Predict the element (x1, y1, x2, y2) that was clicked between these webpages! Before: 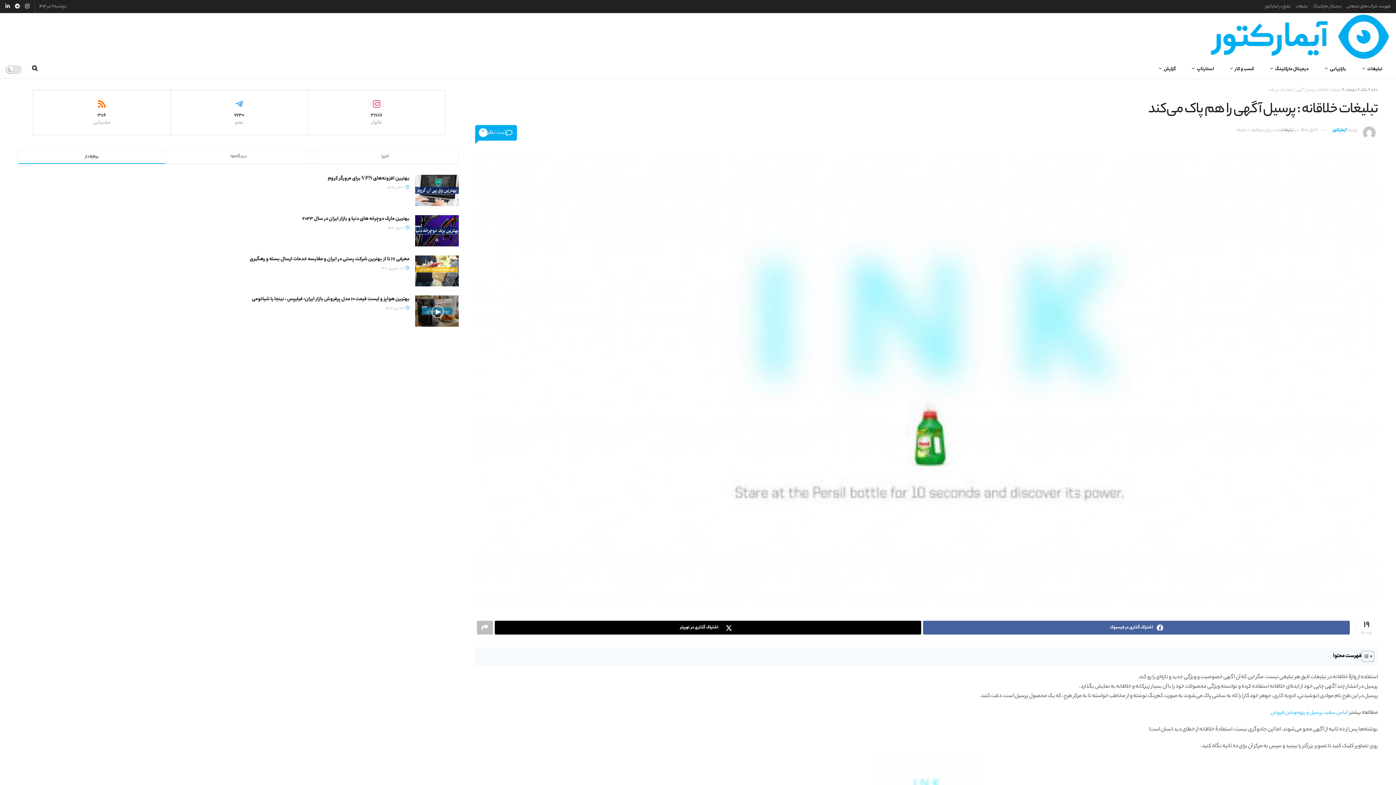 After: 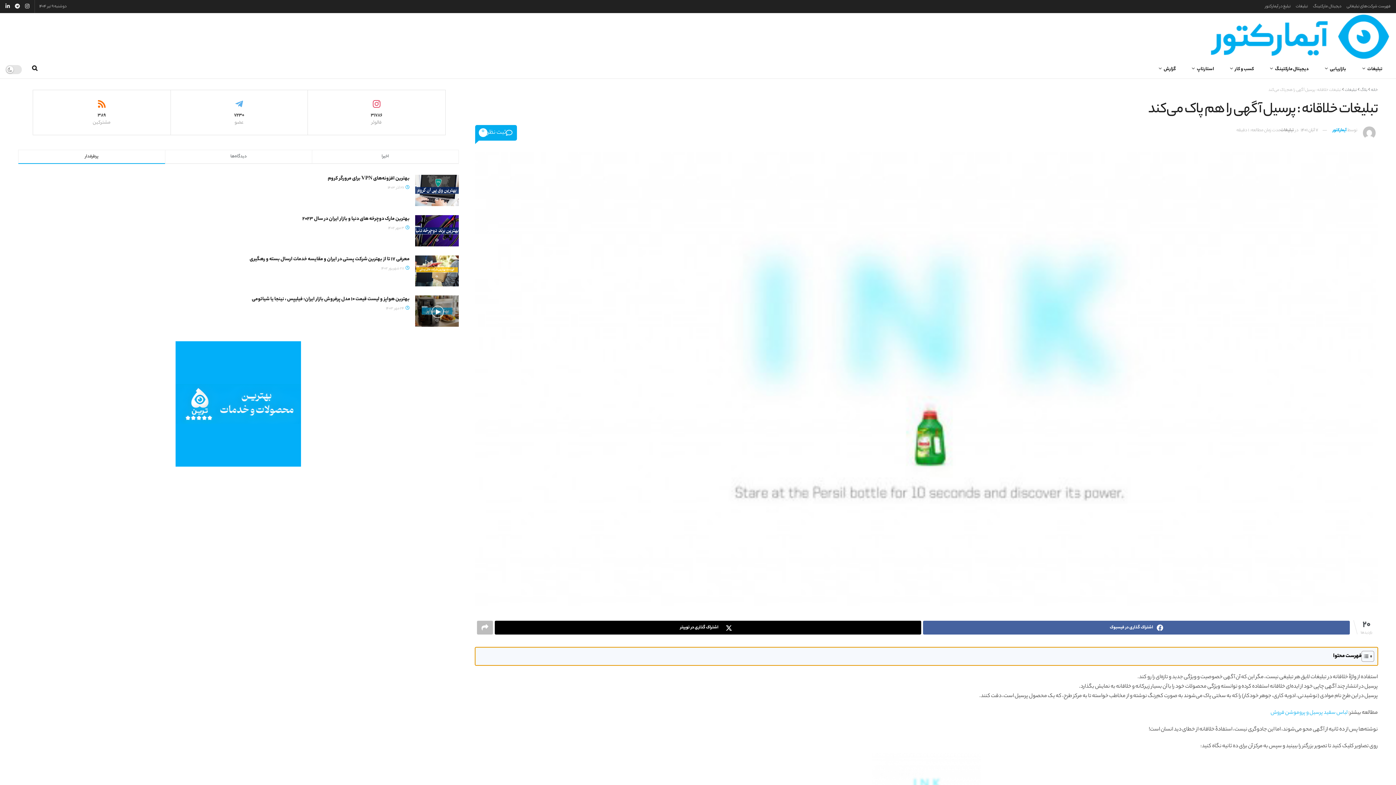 Action: bbox: (475, 647, 1378, 665) label: فهرست محتوا